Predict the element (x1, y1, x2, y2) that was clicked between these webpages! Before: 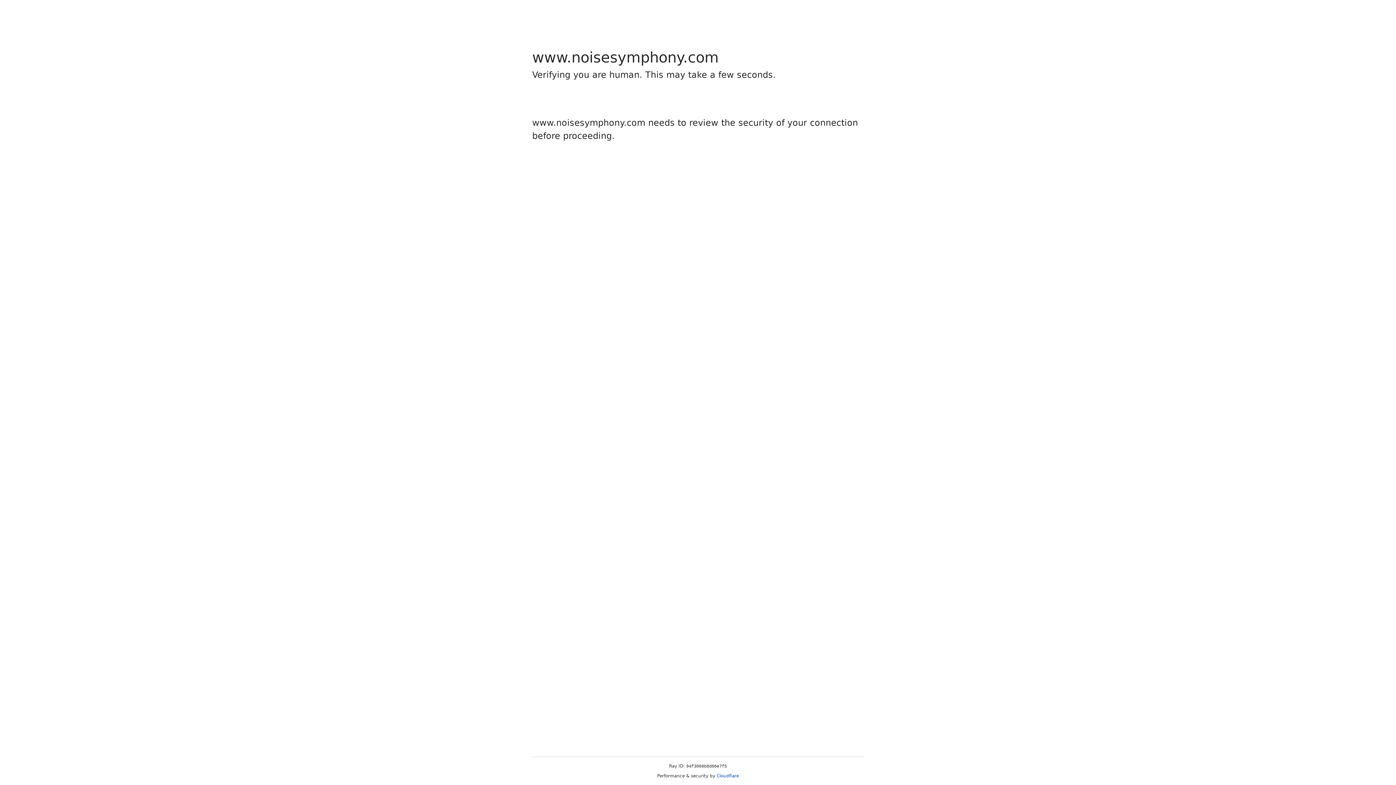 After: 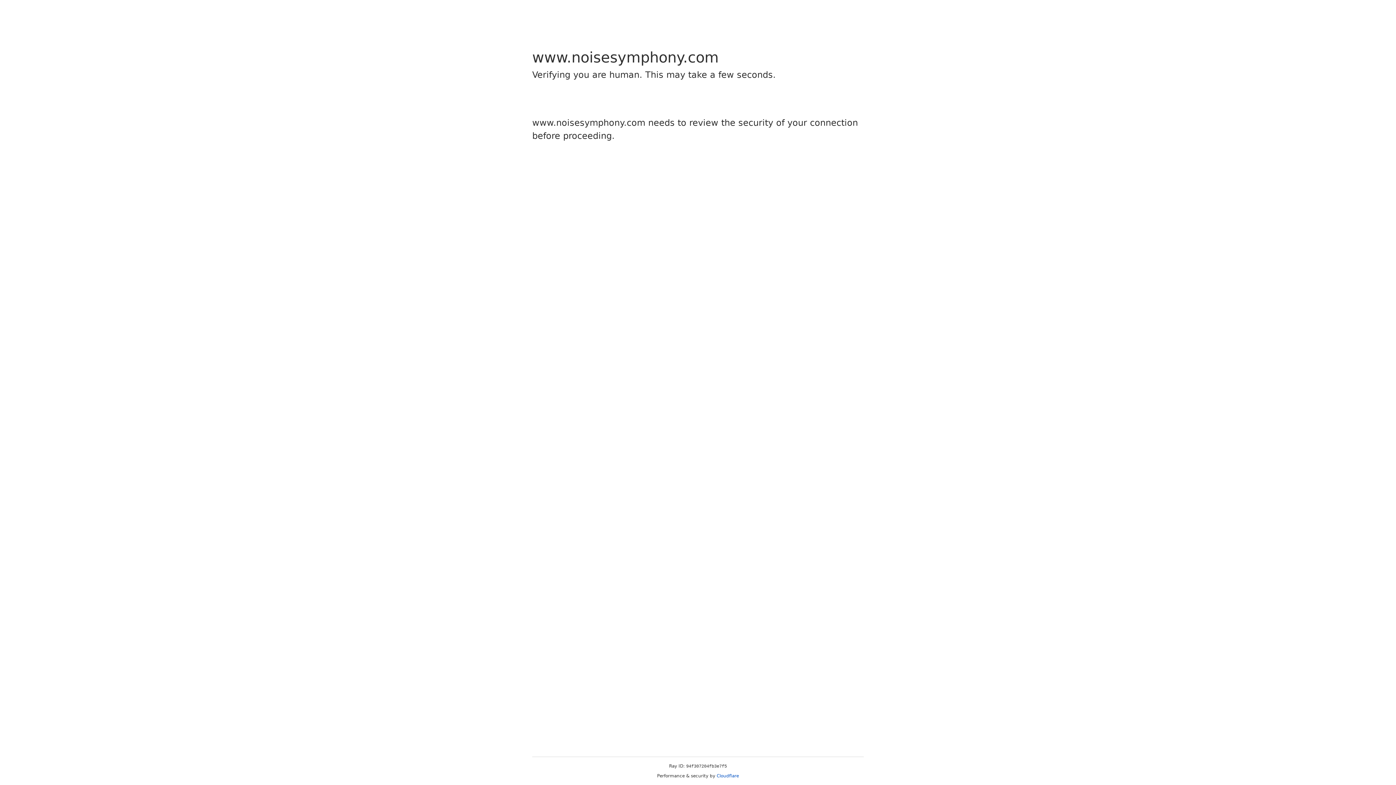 Action: bbox: (716, 773, 739, 778) label: Cloudflare